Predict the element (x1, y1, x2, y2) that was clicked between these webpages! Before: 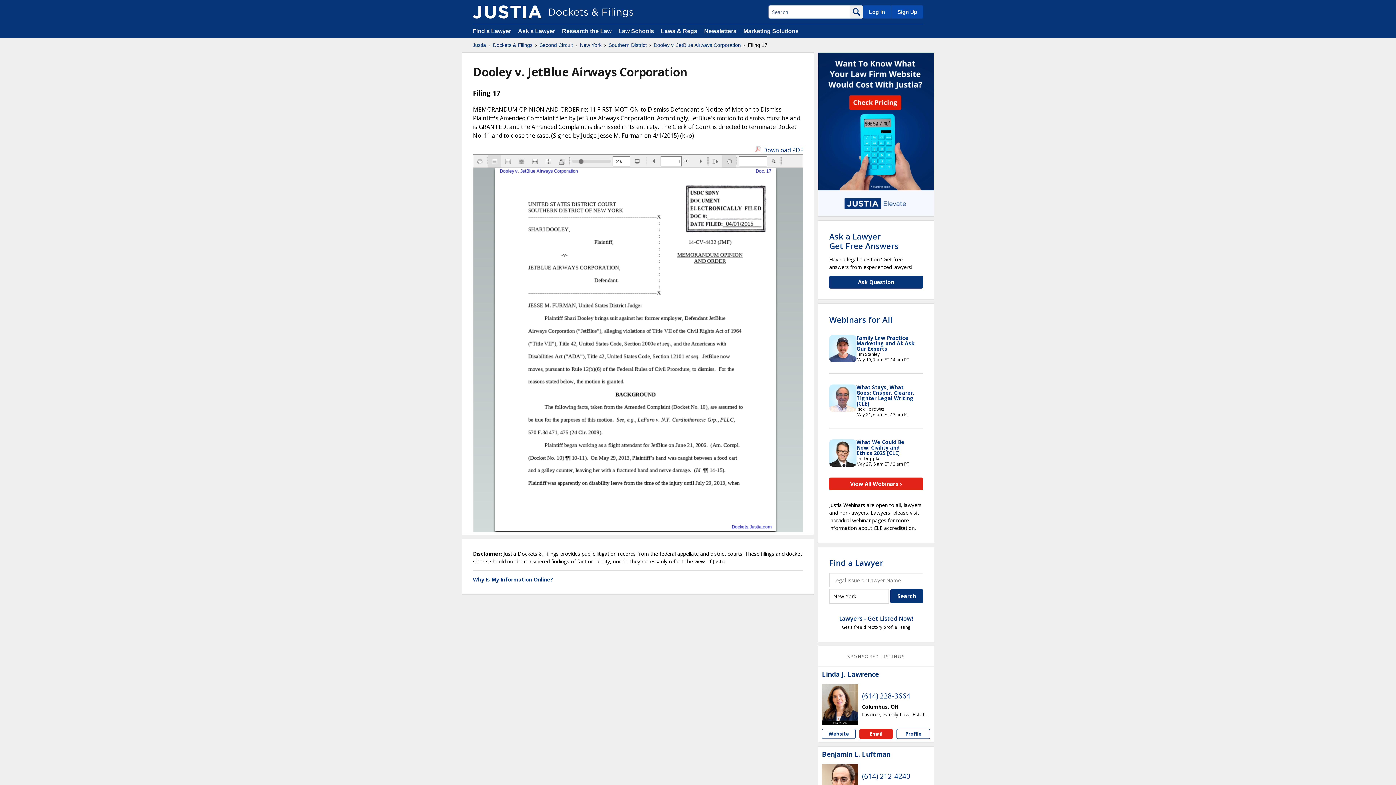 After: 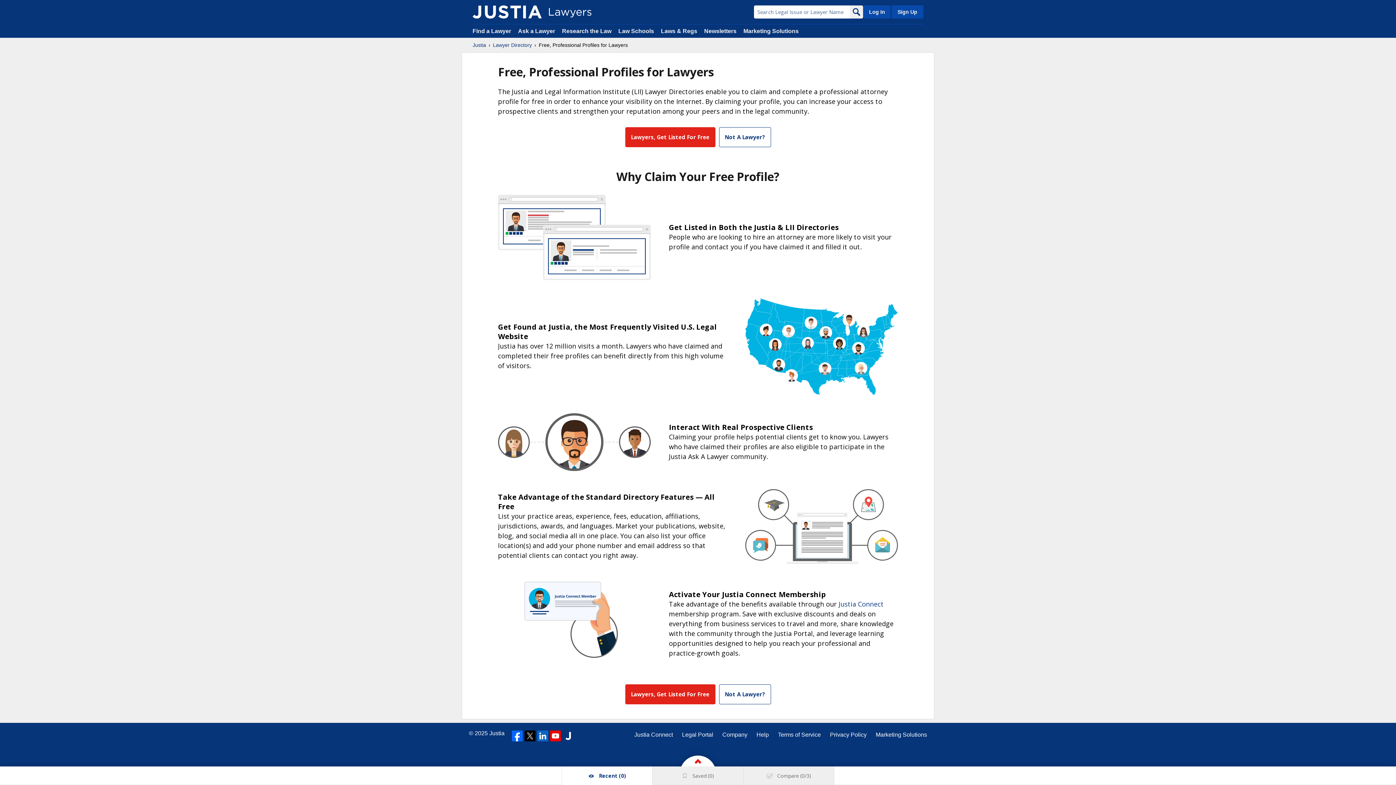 Action: label: Lawyers - Get Listed Now! bbox: (839, 614, 913, 622)